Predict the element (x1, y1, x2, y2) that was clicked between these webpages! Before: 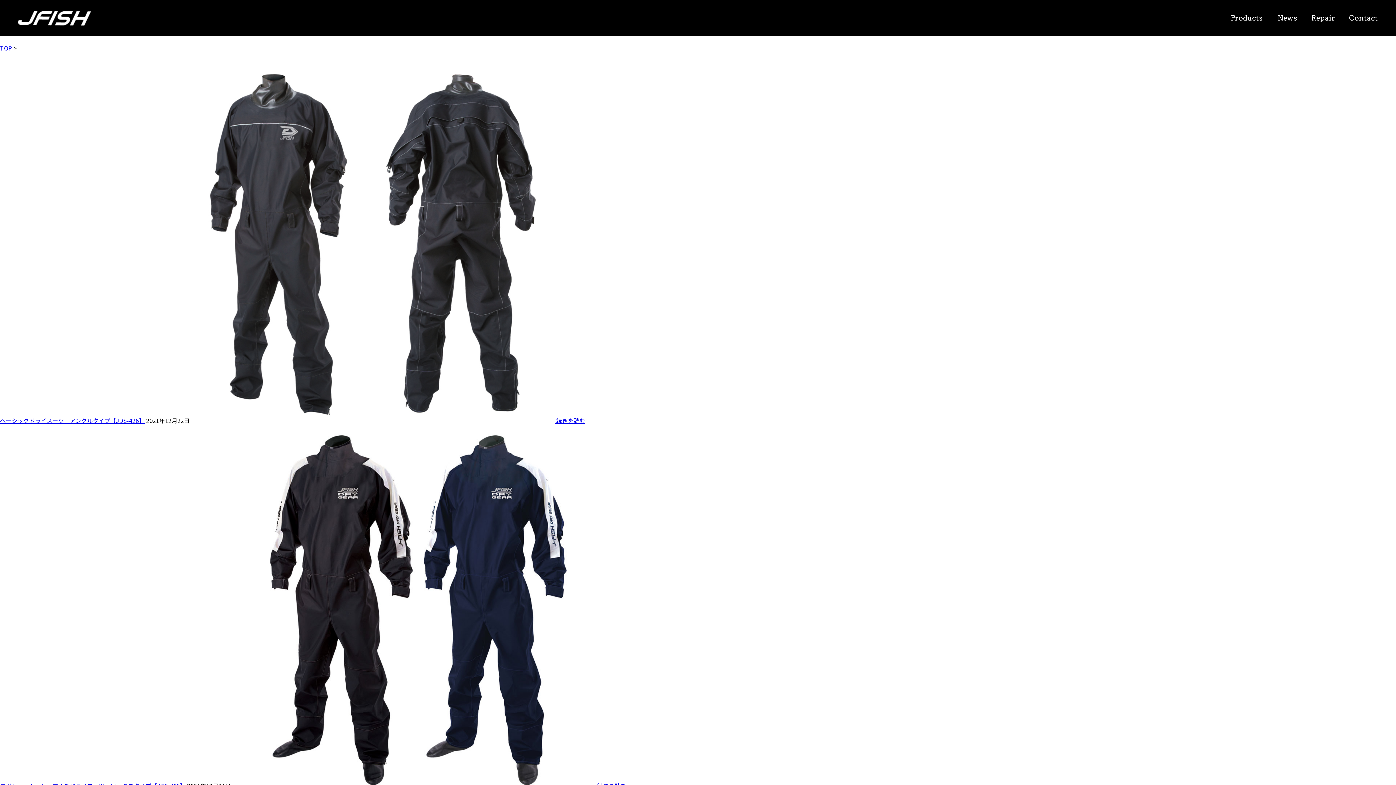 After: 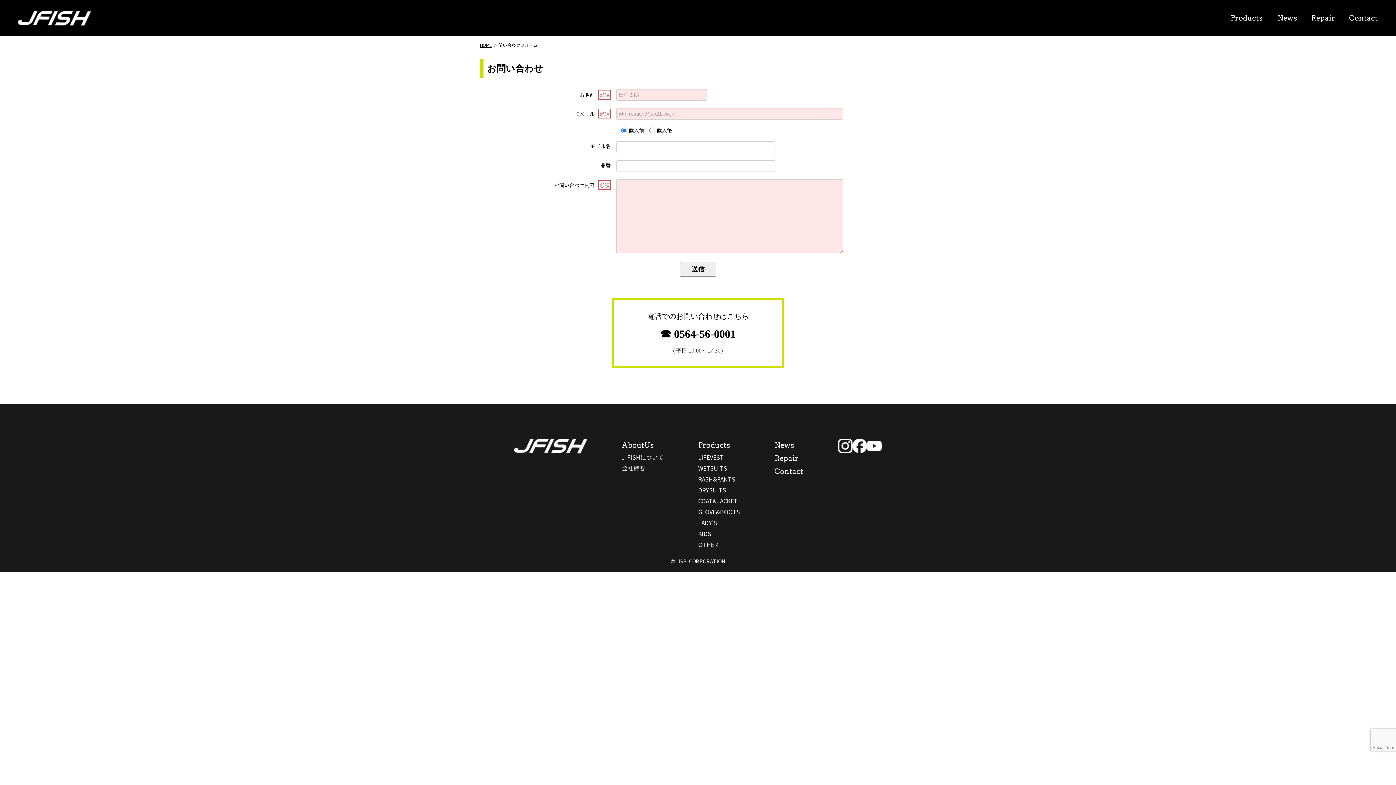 Action: label: Contact bbox: (1349, 13, 1378, 22)